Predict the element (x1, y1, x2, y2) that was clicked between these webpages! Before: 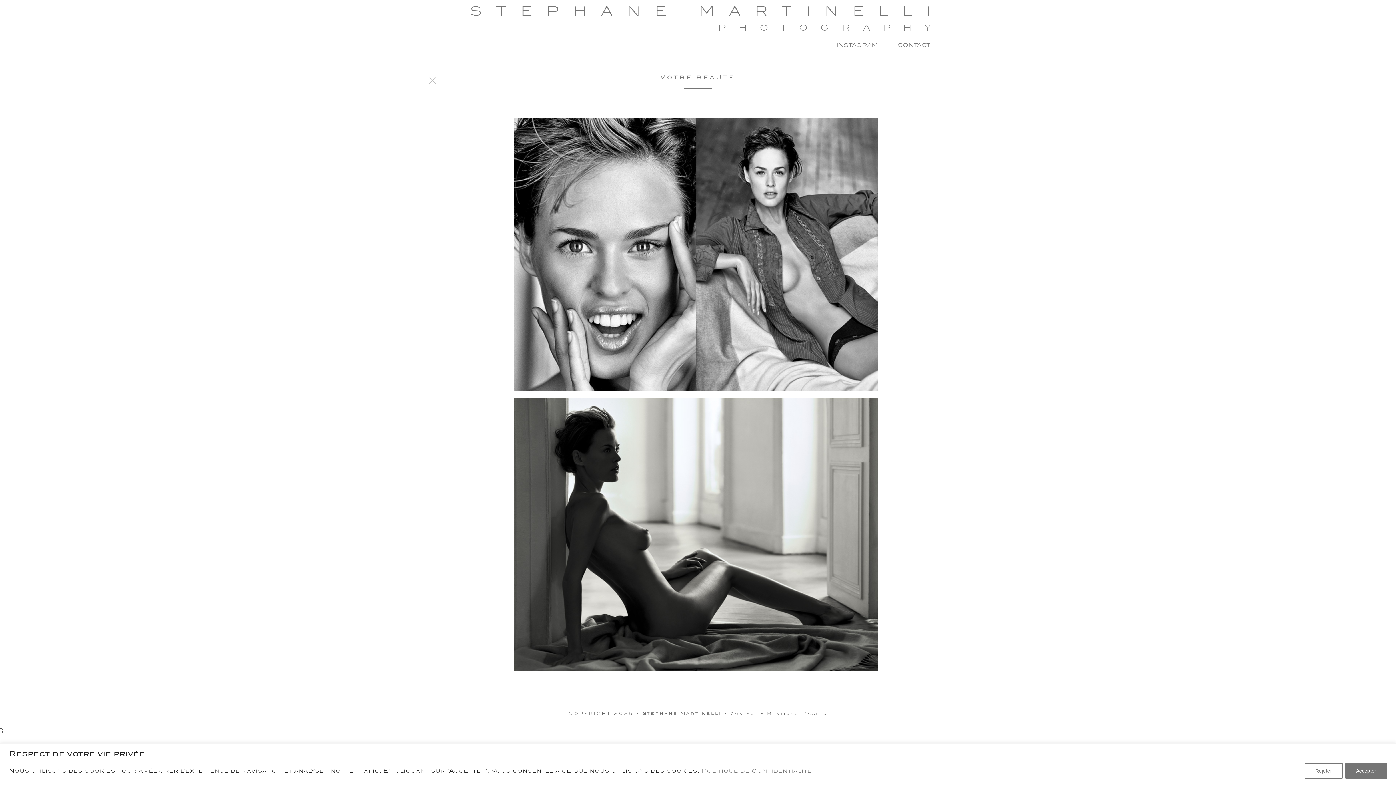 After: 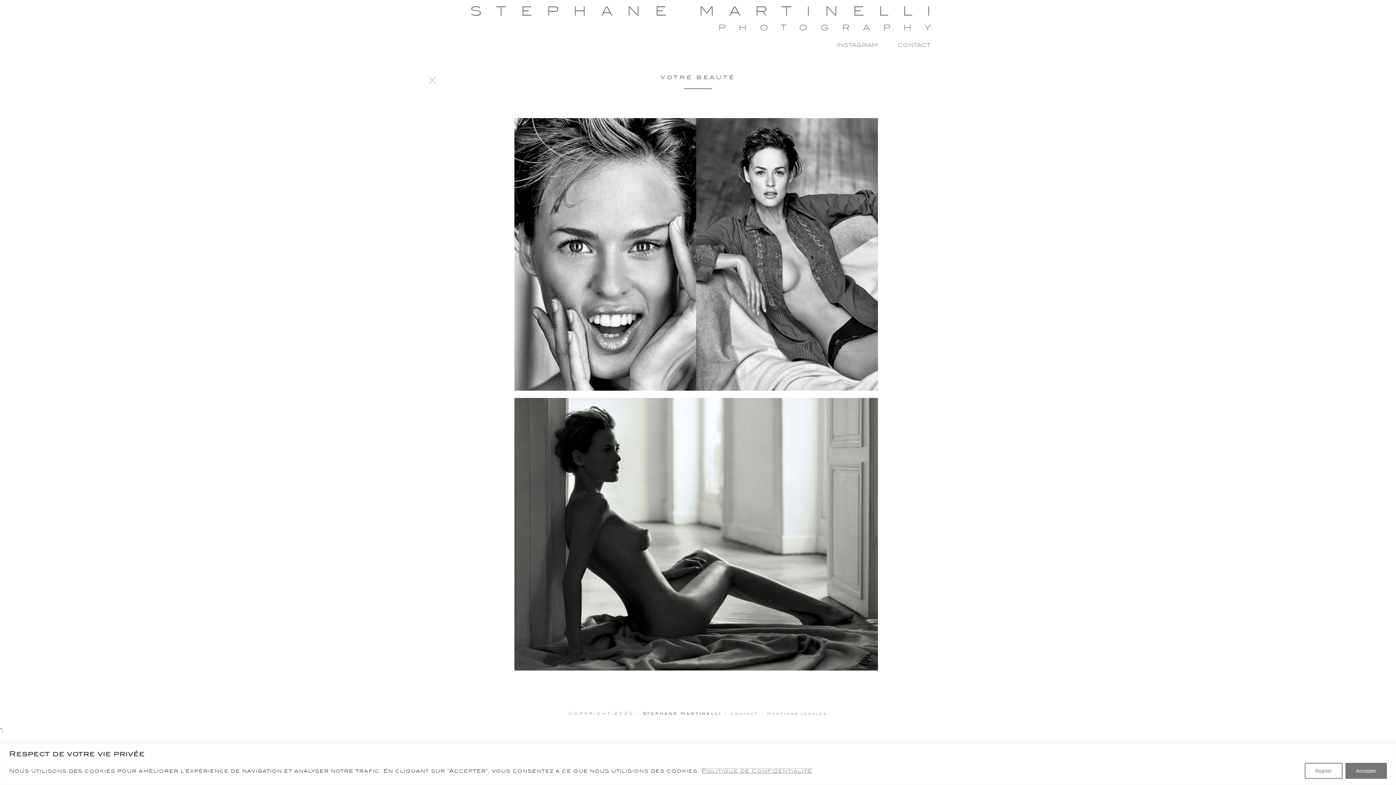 Action: label: Politique de Confidentialité bbox: (701, 767, 812, 774)